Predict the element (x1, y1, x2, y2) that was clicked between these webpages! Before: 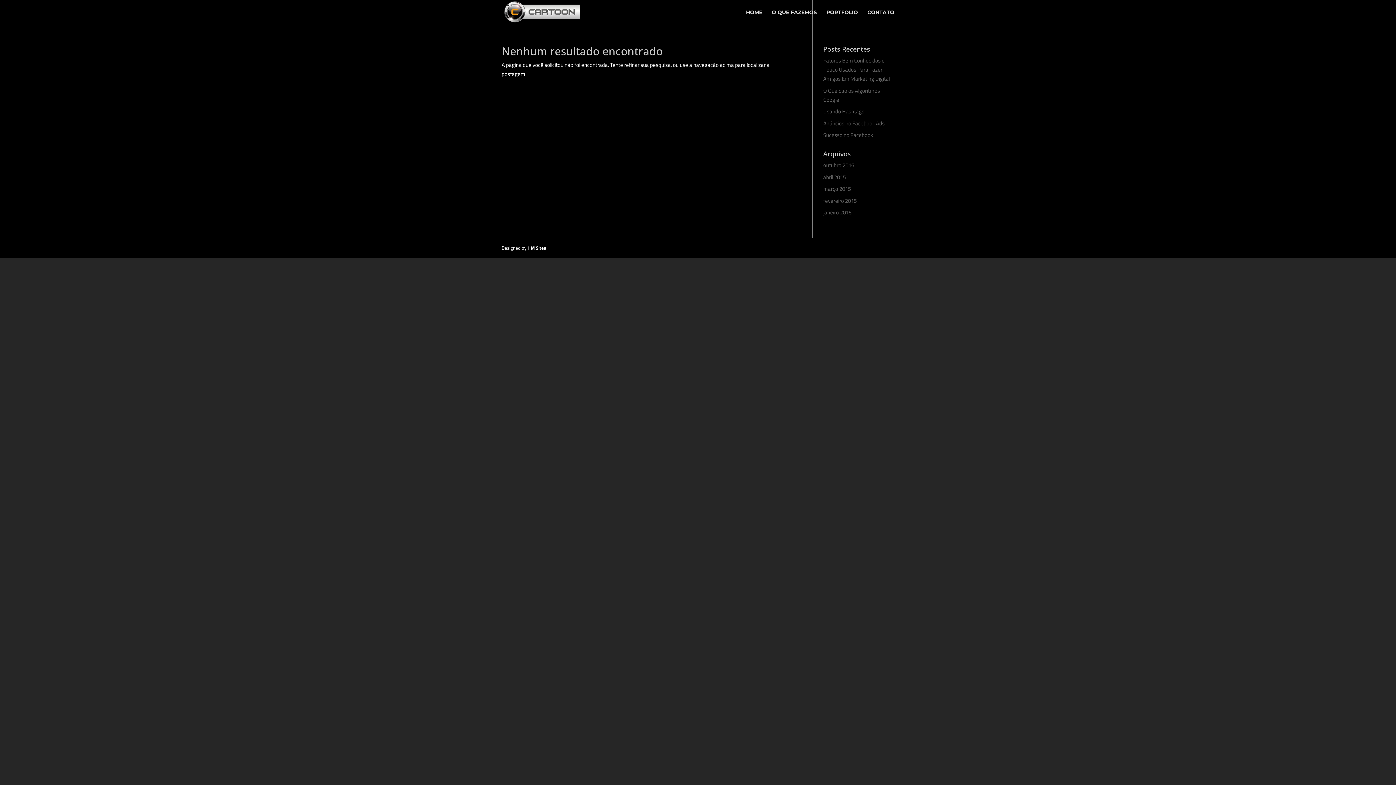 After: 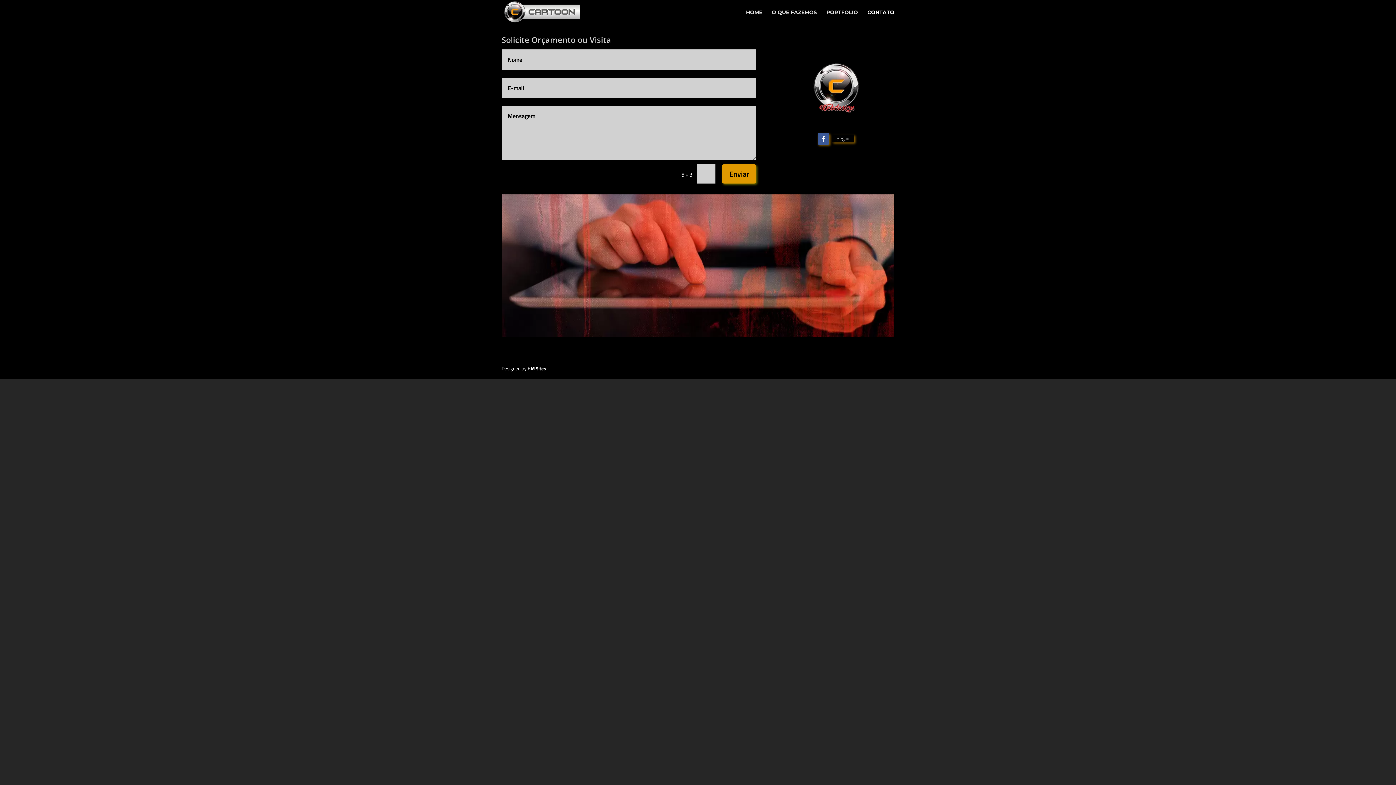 Action: bbox: (867, 9, 894, 24) label: CONTATO